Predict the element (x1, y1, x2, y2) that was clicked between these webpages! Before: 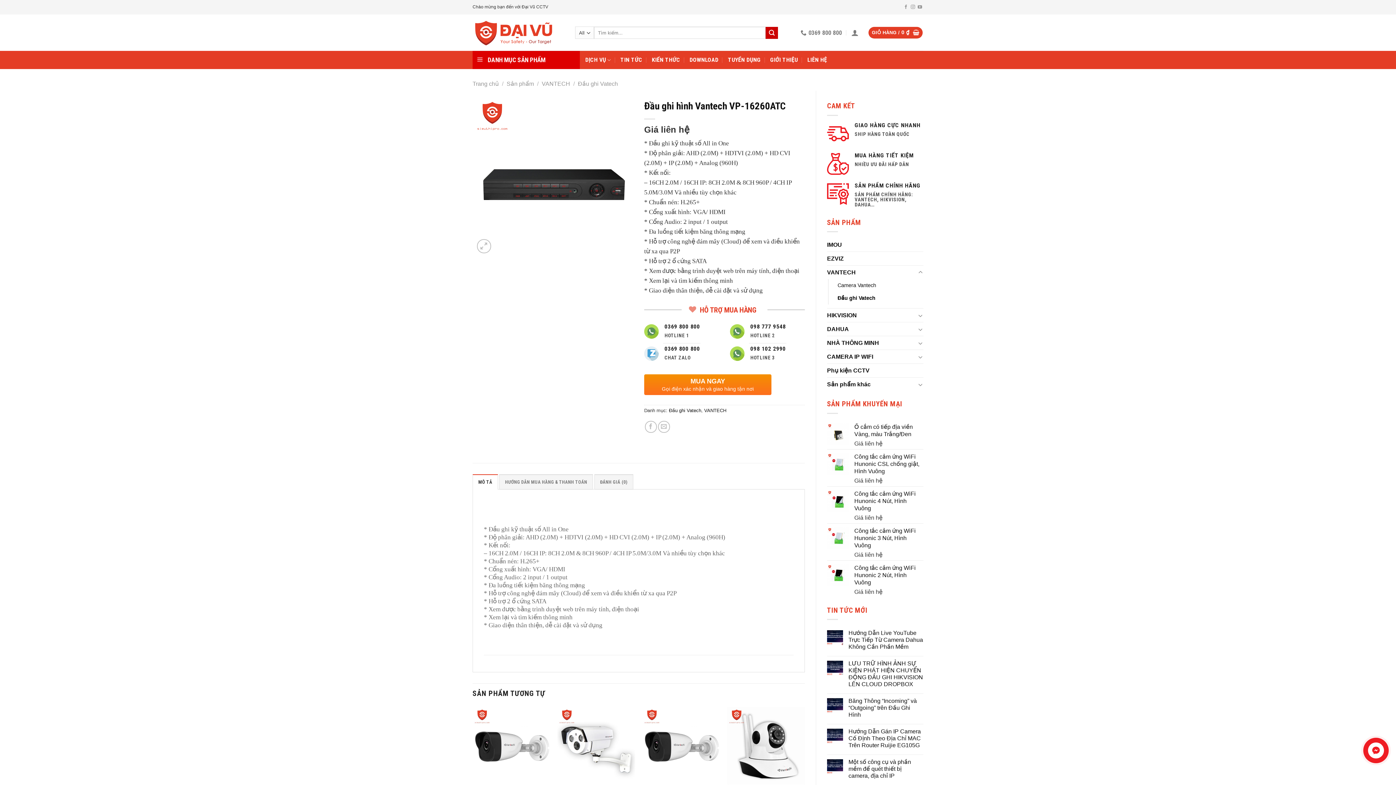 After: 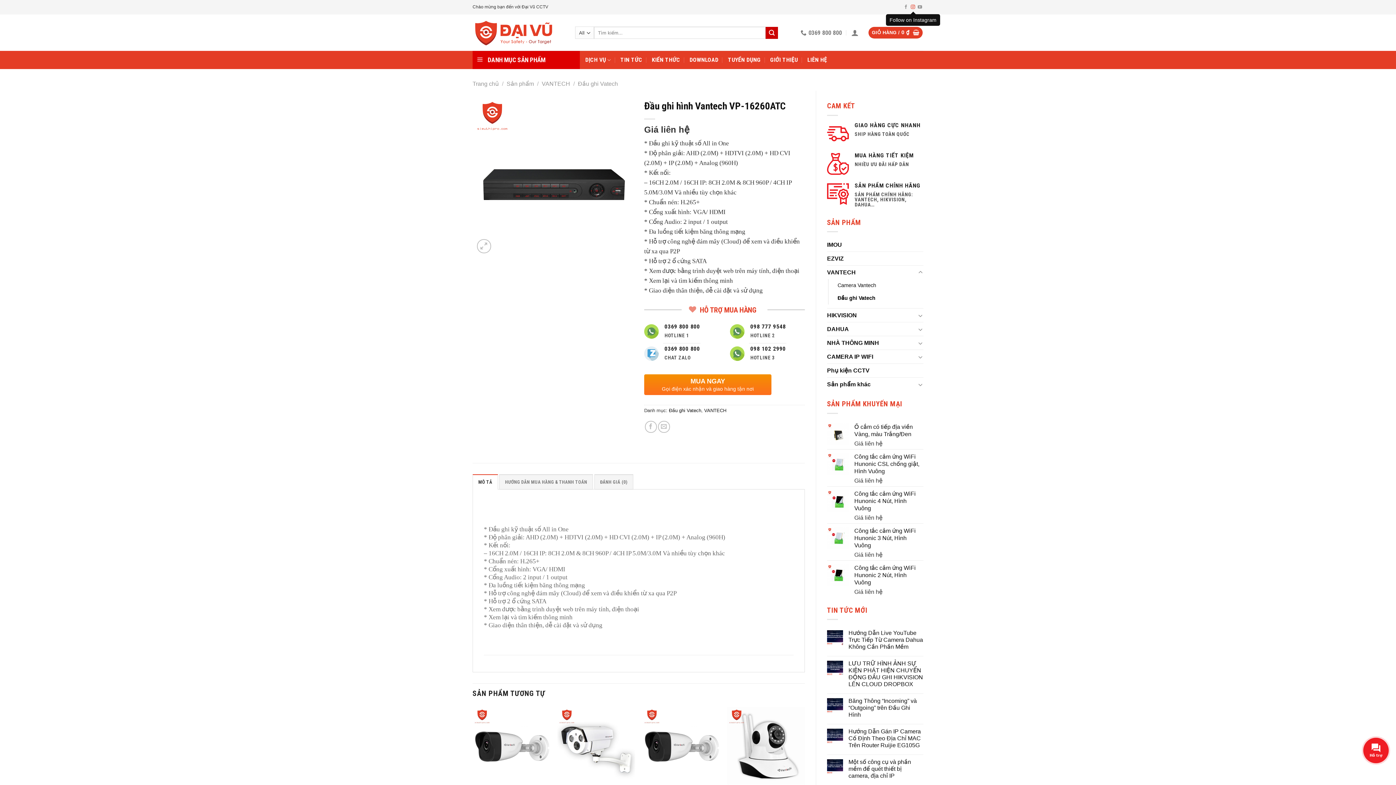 Action: bbox: (910, 4, 915, 9)